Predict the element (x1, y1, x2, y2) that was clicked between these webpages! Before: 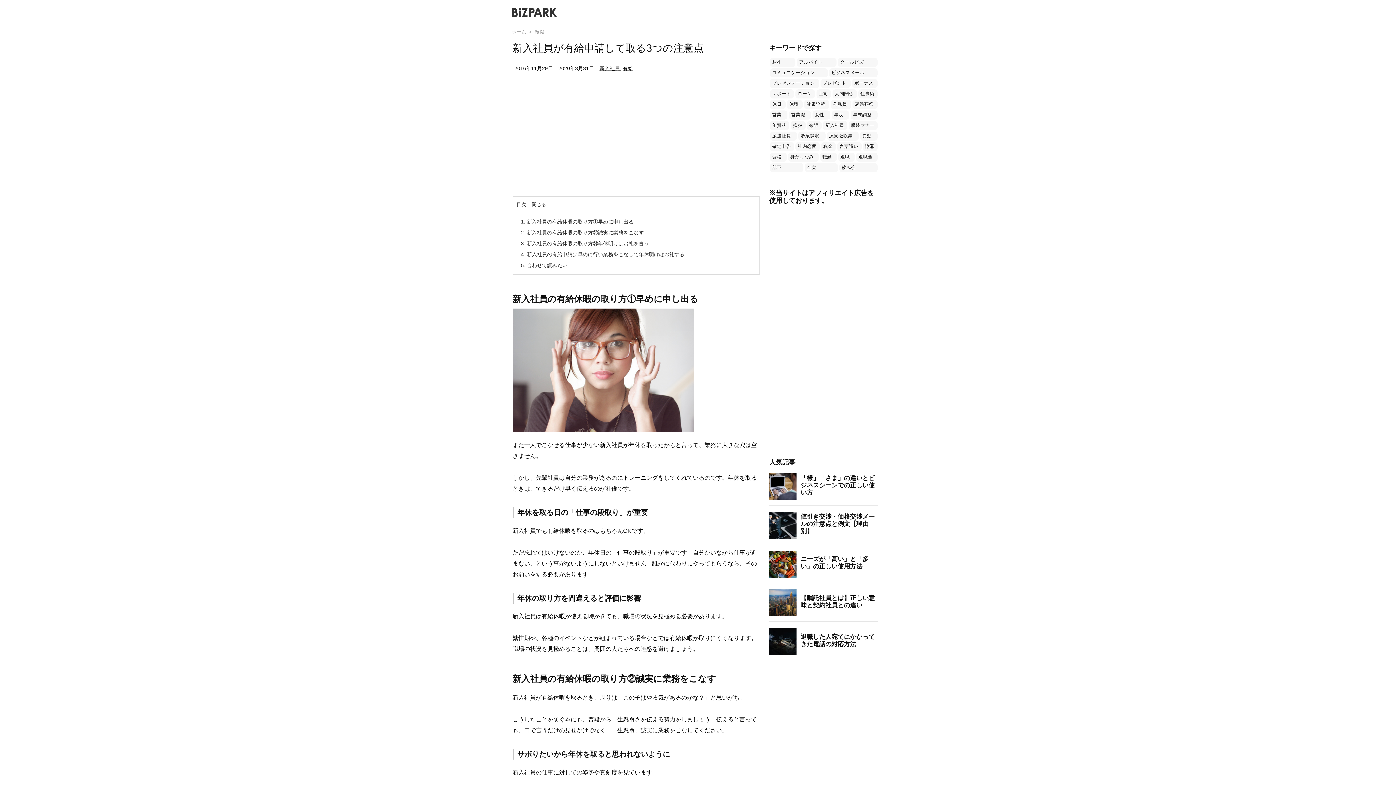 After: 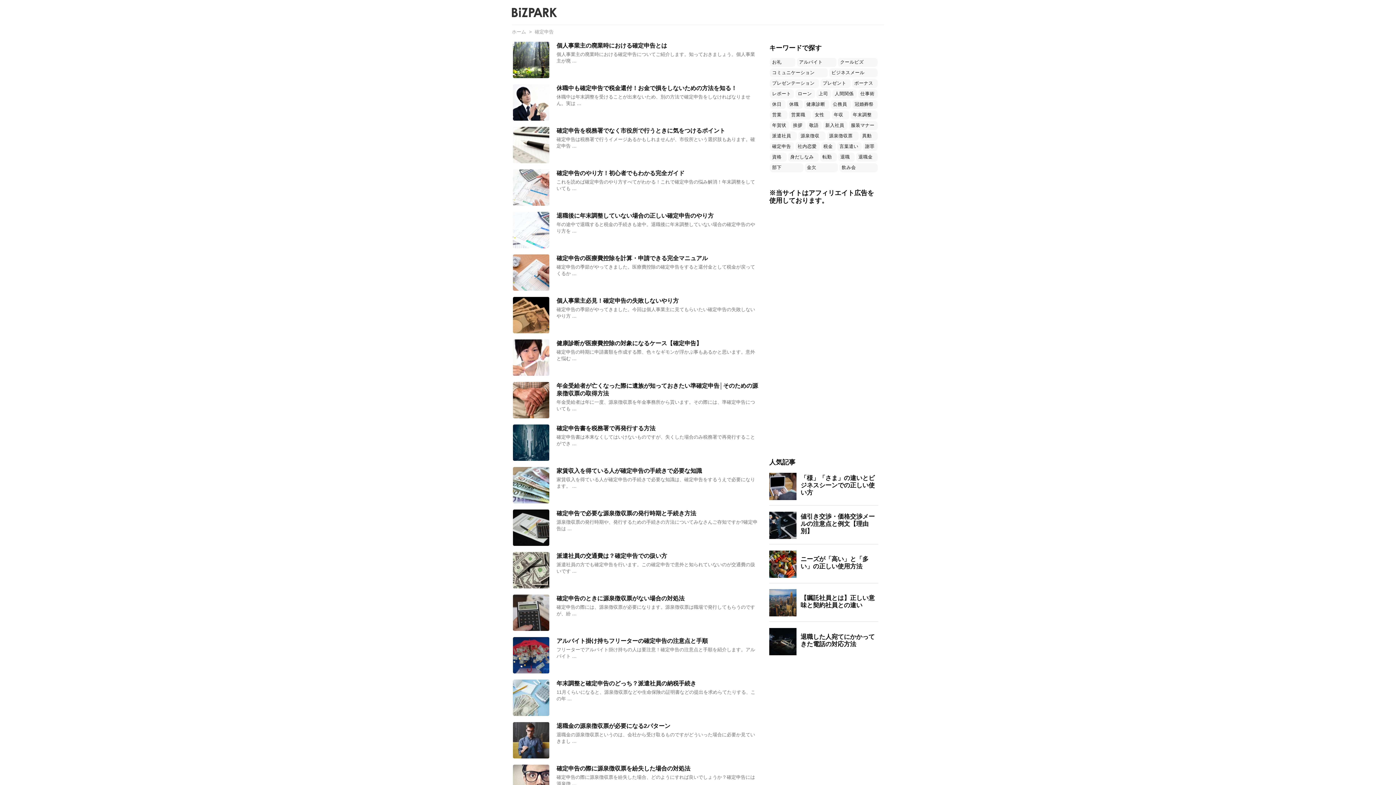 Action: bbox: (770, 142, 794, 151) label: 確定申告 (36個の項目)